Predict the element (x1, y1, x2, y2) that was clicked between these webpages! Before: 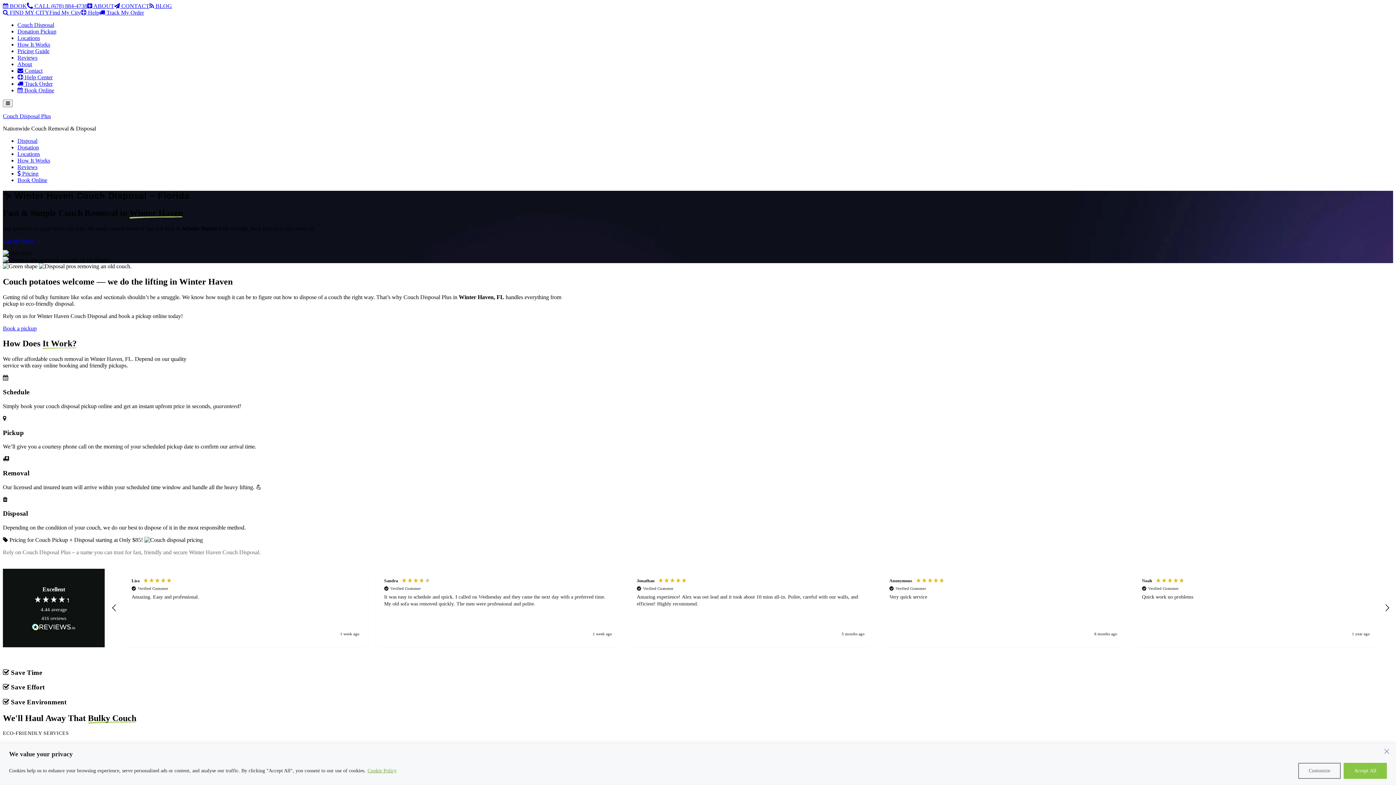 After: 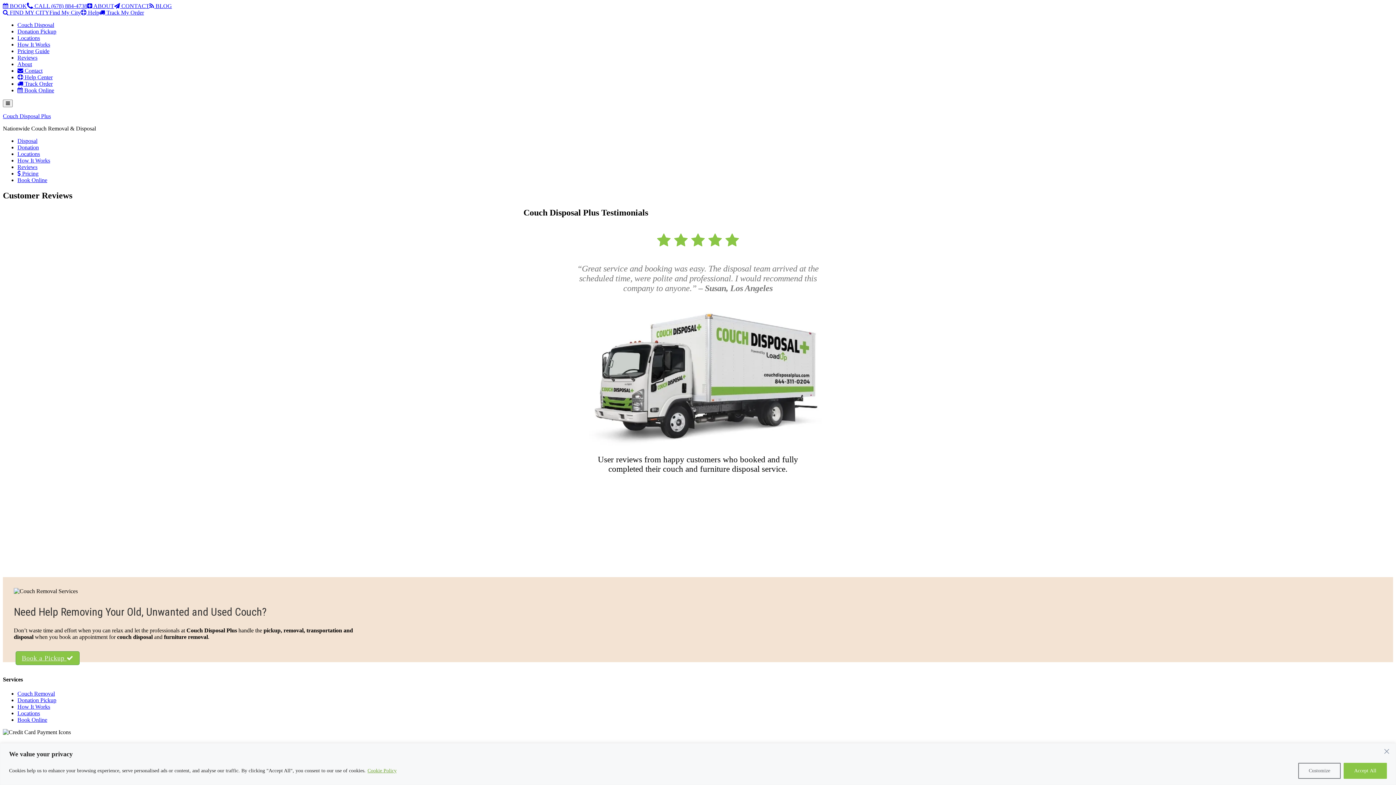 Action: bbox: (17, 164, 37, 170) label: Reviews